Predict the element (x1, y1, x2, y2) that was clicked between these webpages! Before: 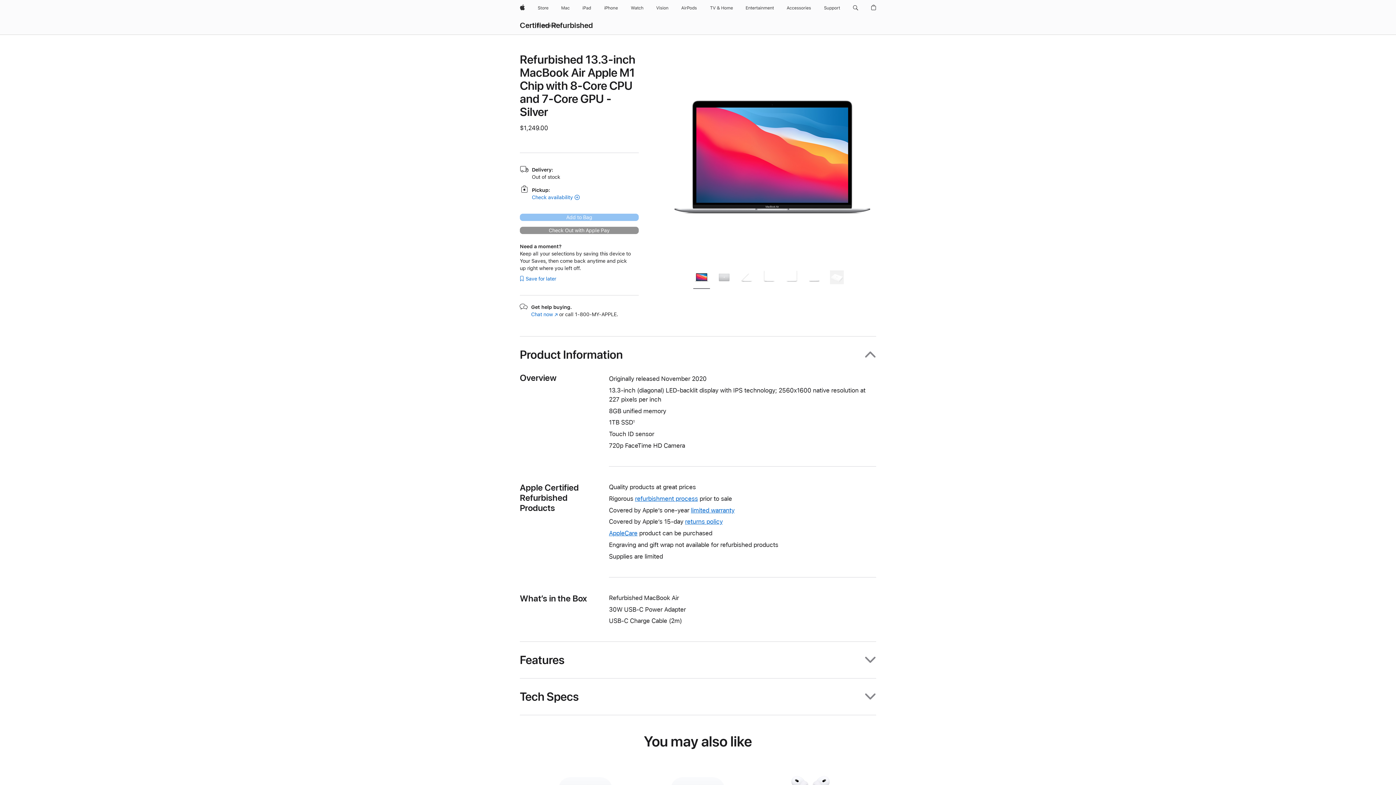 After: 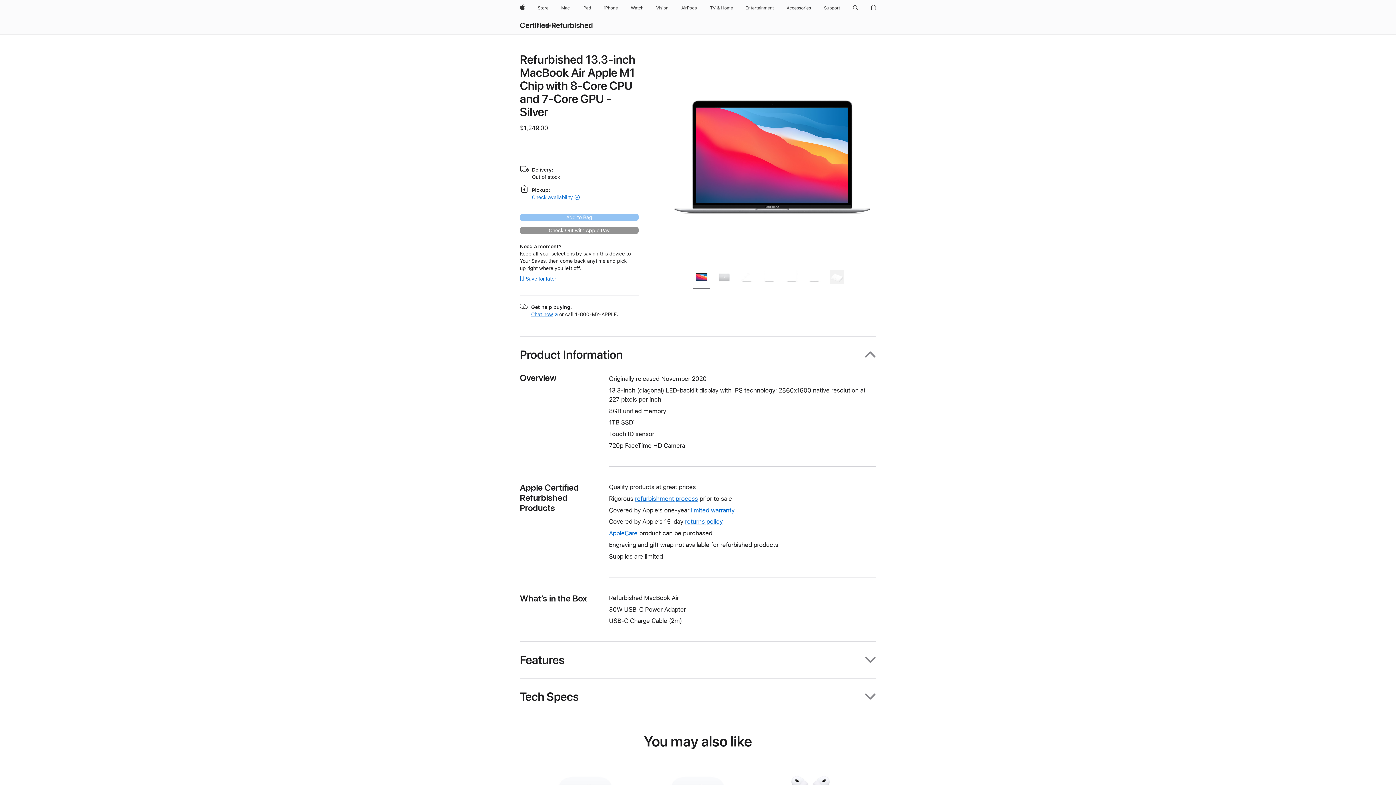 Action: label: Chat now
(Opens in a new window) bbox: (531, 311, 557, 317)